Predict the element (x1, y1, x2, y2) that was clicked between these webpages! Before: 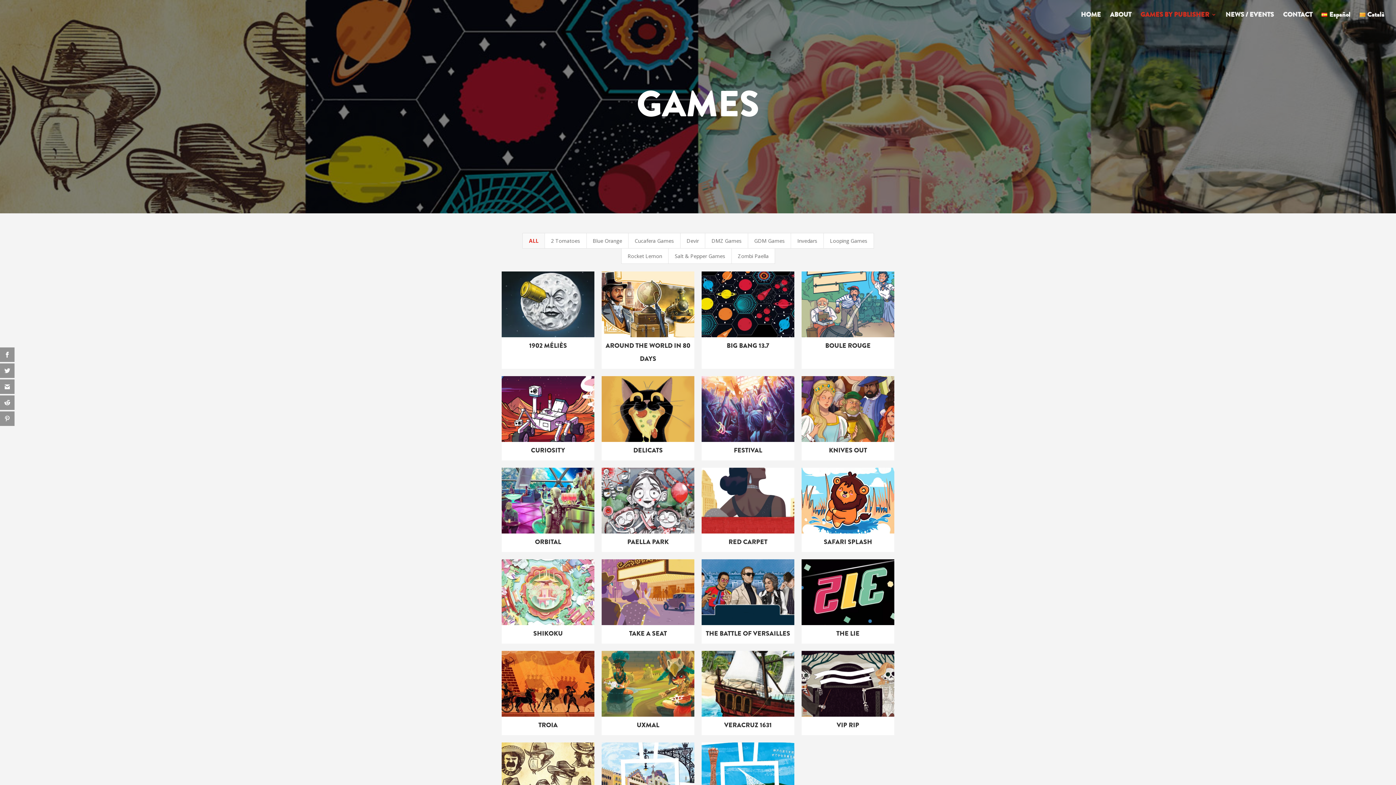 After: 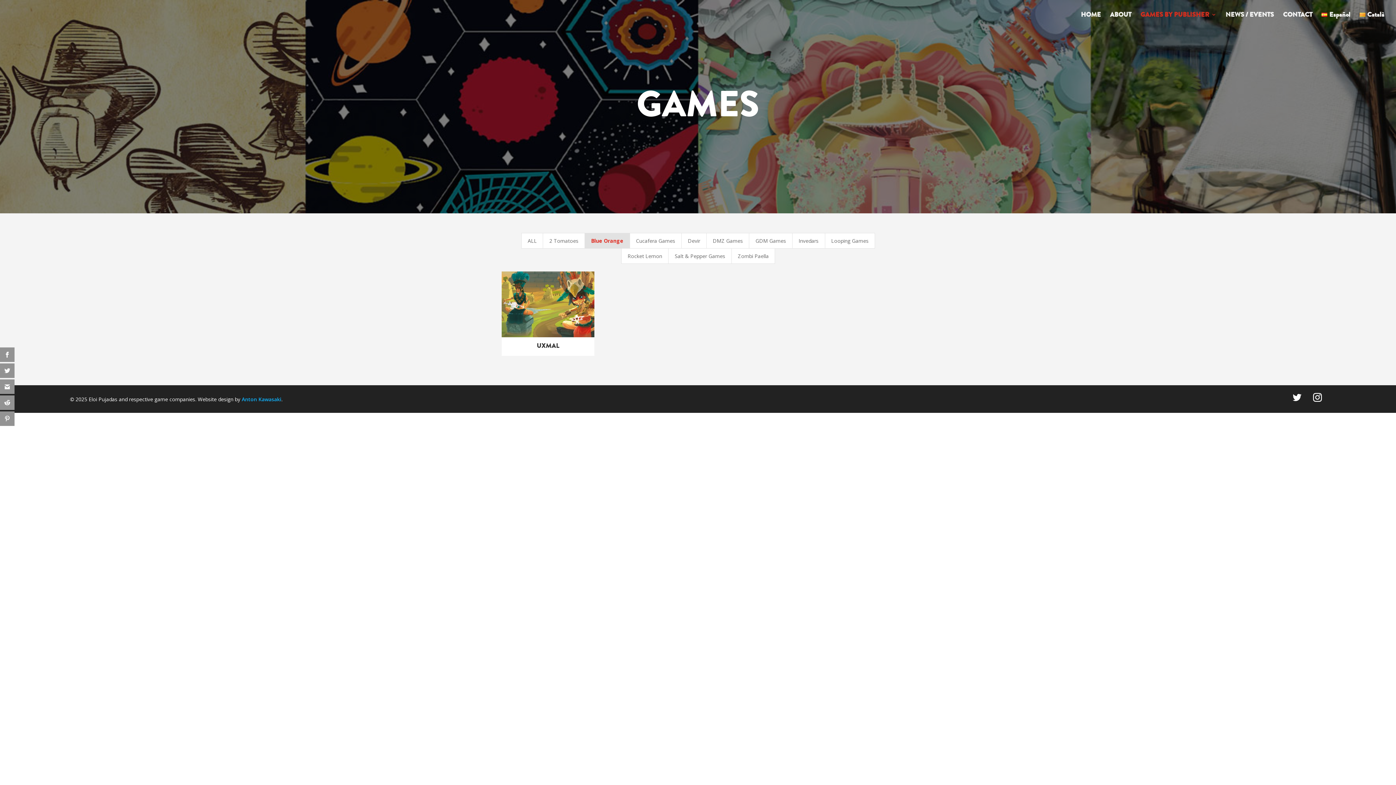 Action: label: Blue Orange bbox: (586, 233, 628, 248)